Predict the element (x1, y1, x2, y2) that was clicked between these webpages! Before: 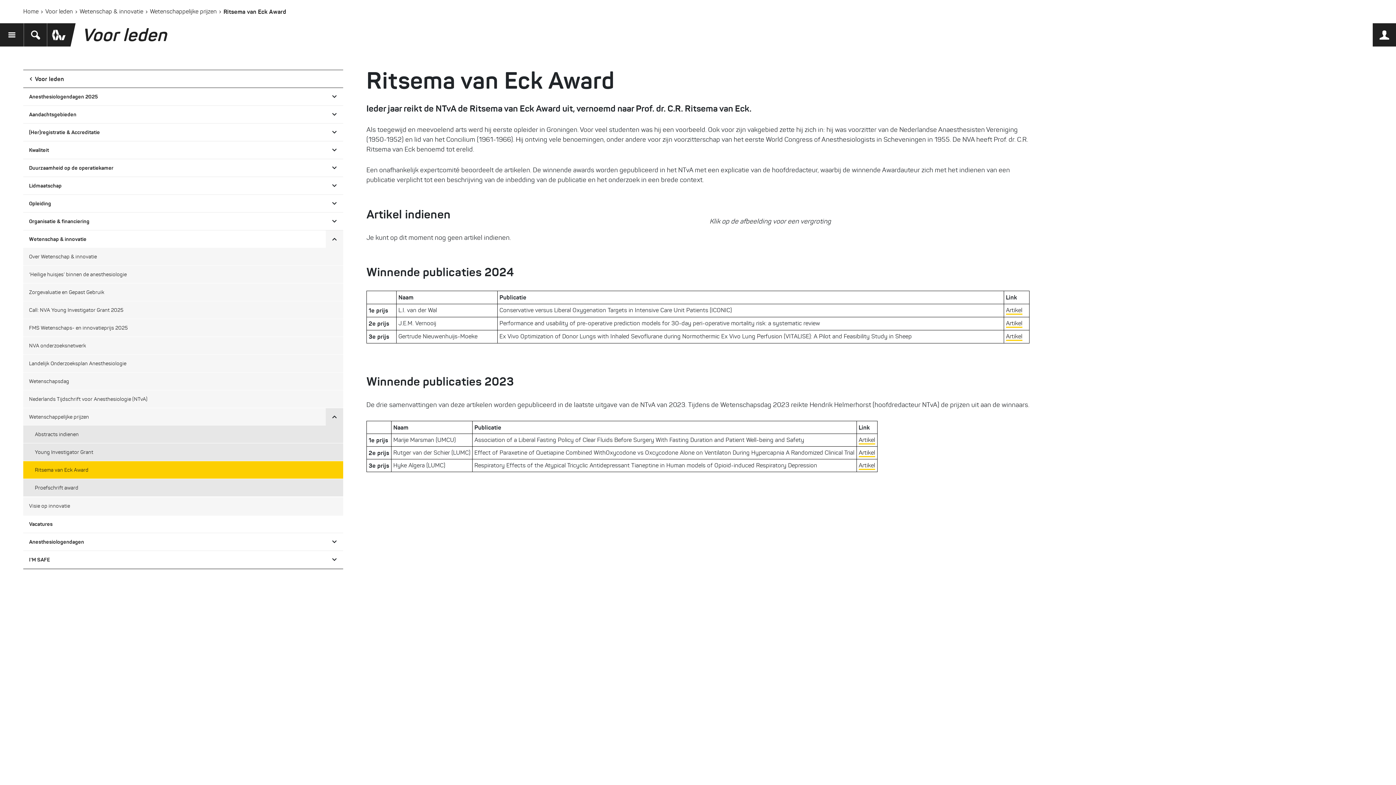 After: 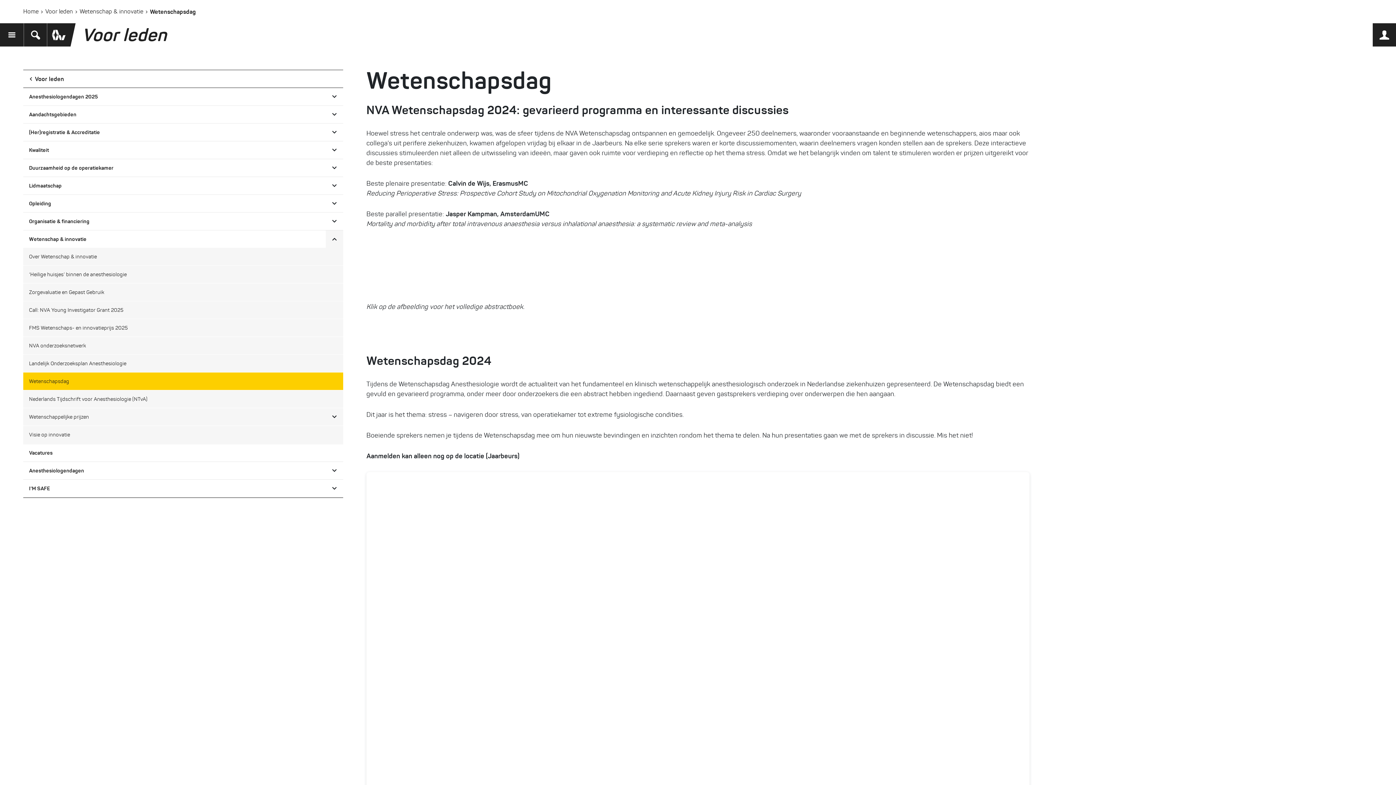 Action: bbox: (23, 372, 343, 390) label: Wetenschapsdag